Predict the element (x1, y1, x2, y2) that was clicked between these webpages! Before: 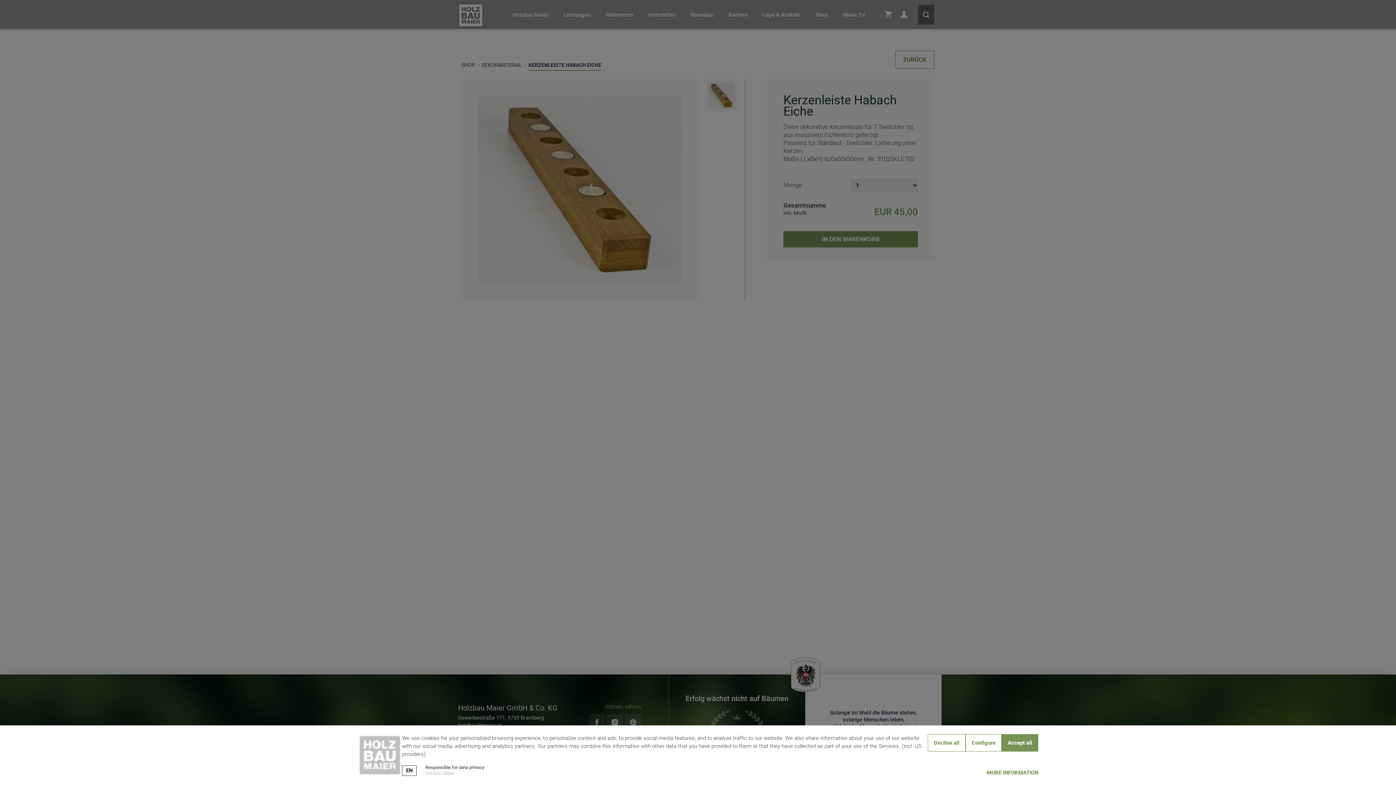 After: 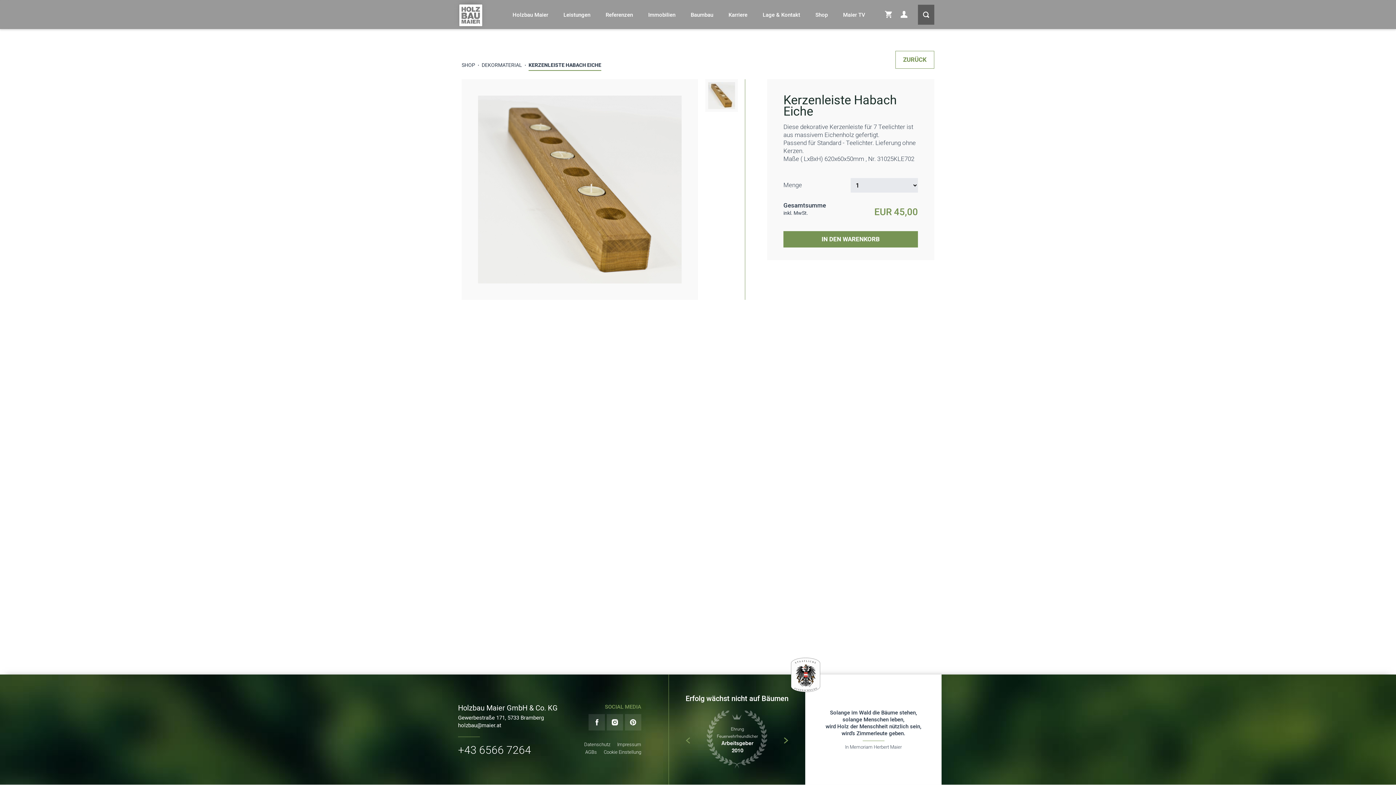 Action: label: Configure bbox: (965, 734, 1001, 752)